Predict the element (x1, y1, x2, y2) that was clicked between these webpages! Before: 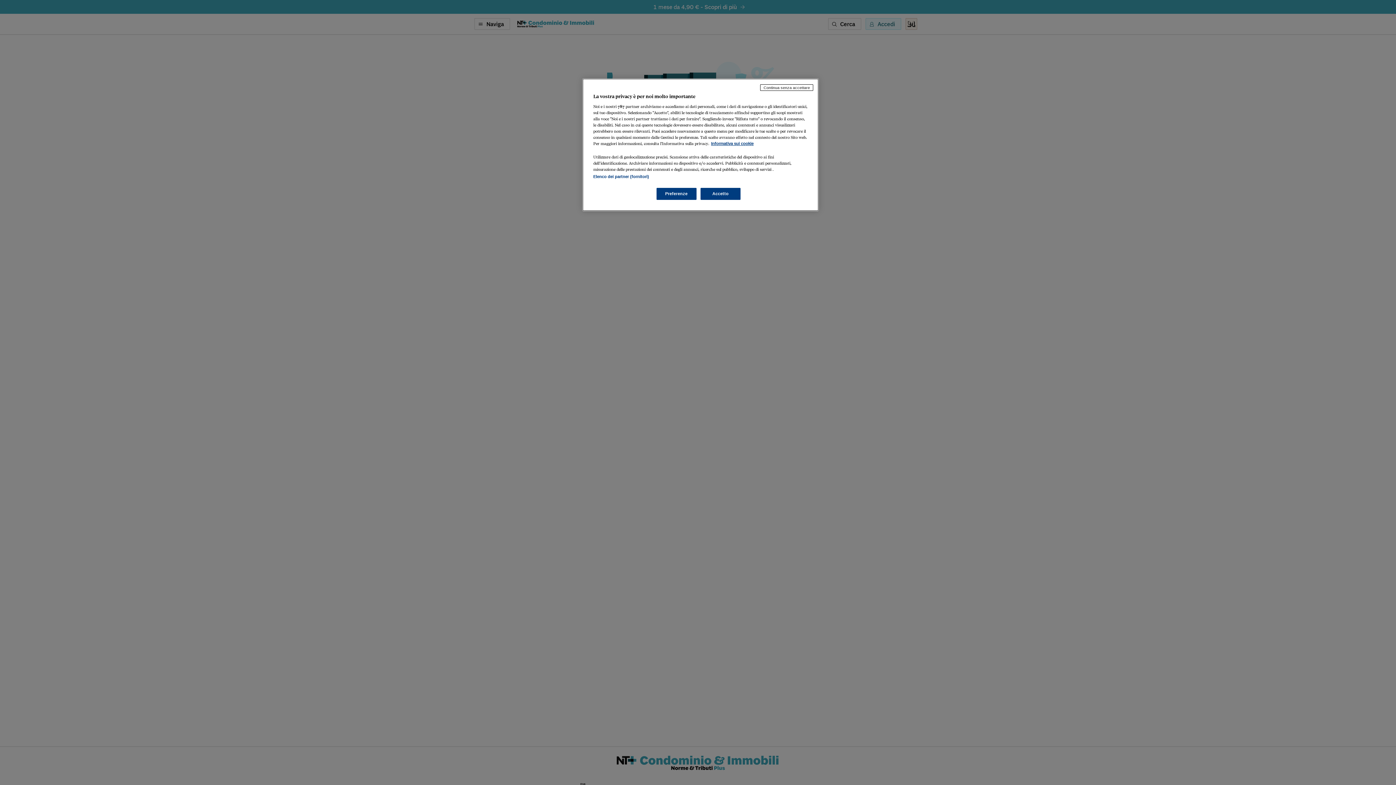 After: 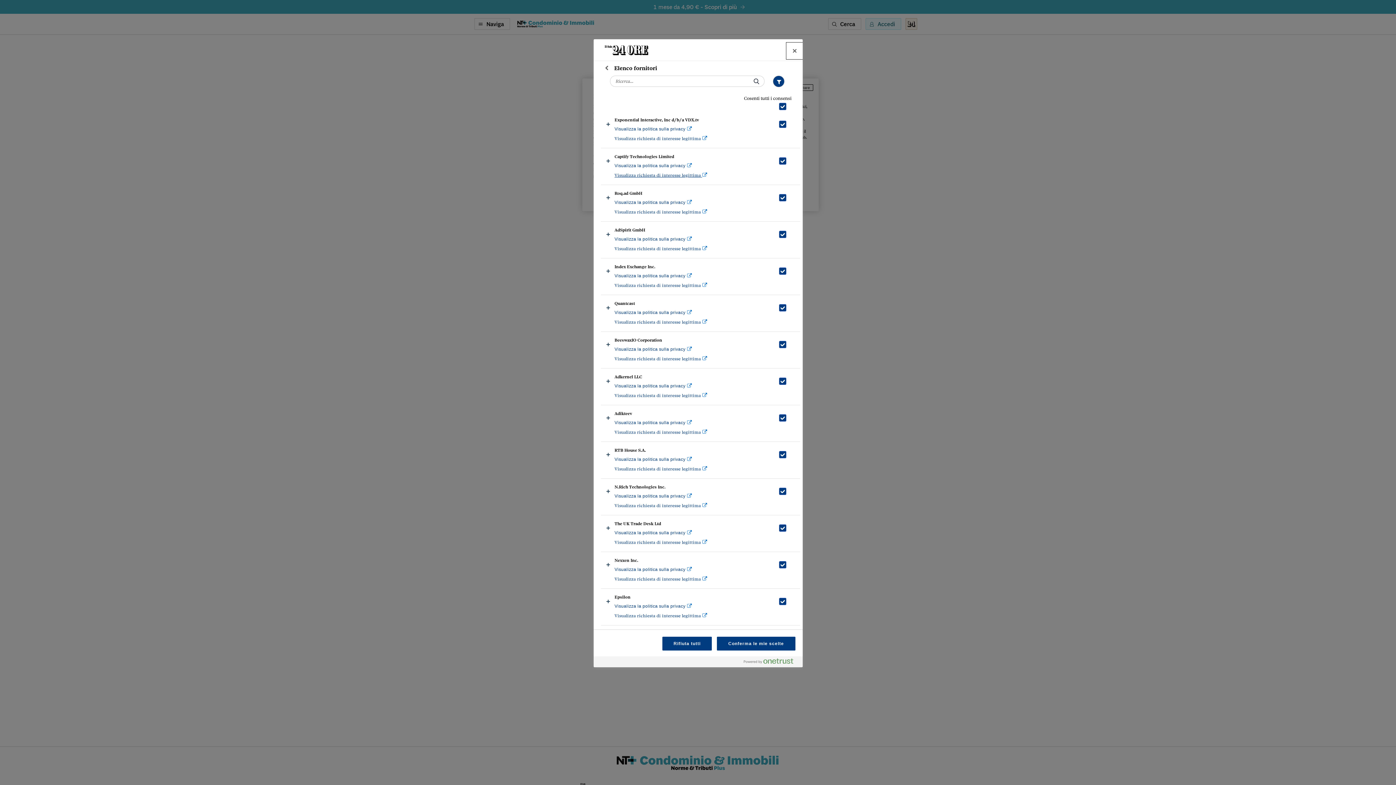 Action: bbox: (593, 174, 649, 178) label: Elenco dei partner (fornitori)